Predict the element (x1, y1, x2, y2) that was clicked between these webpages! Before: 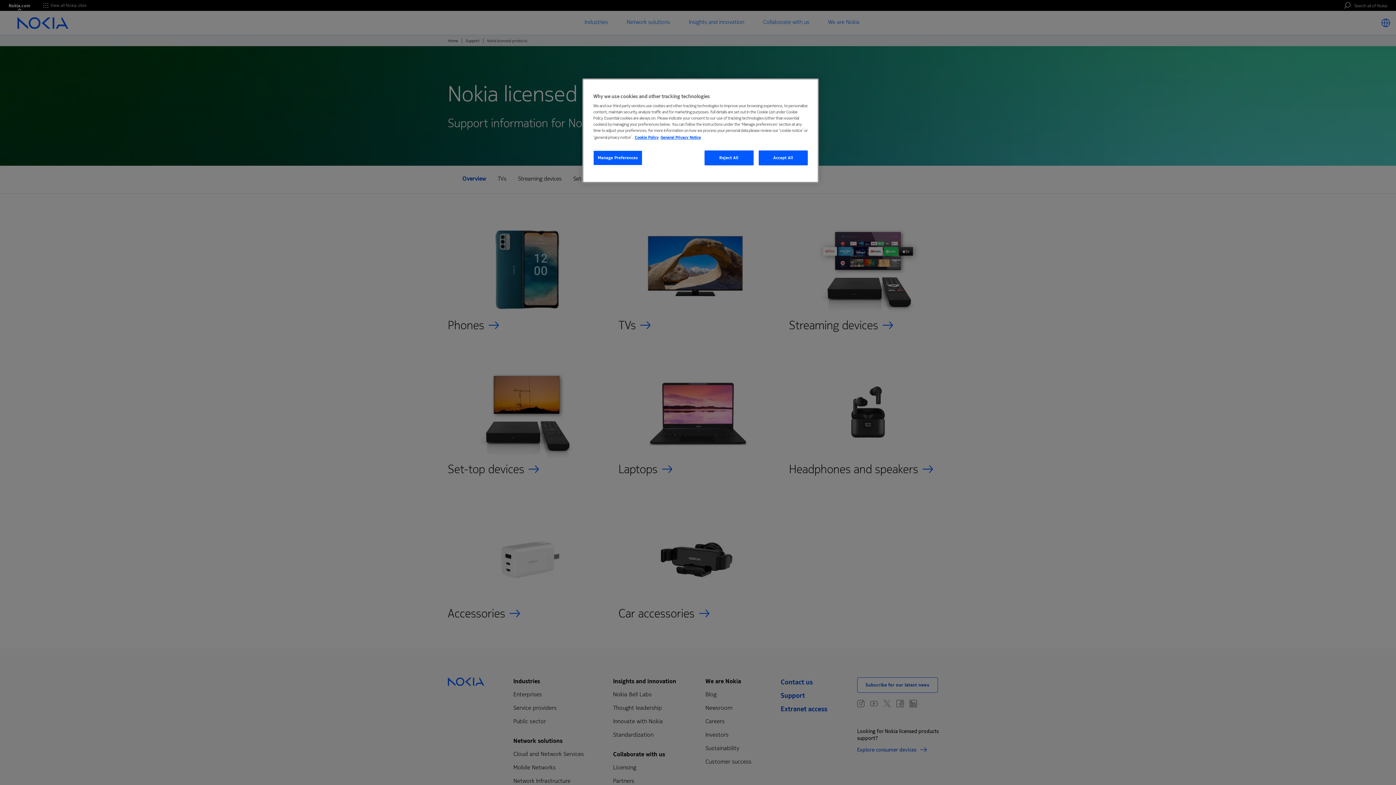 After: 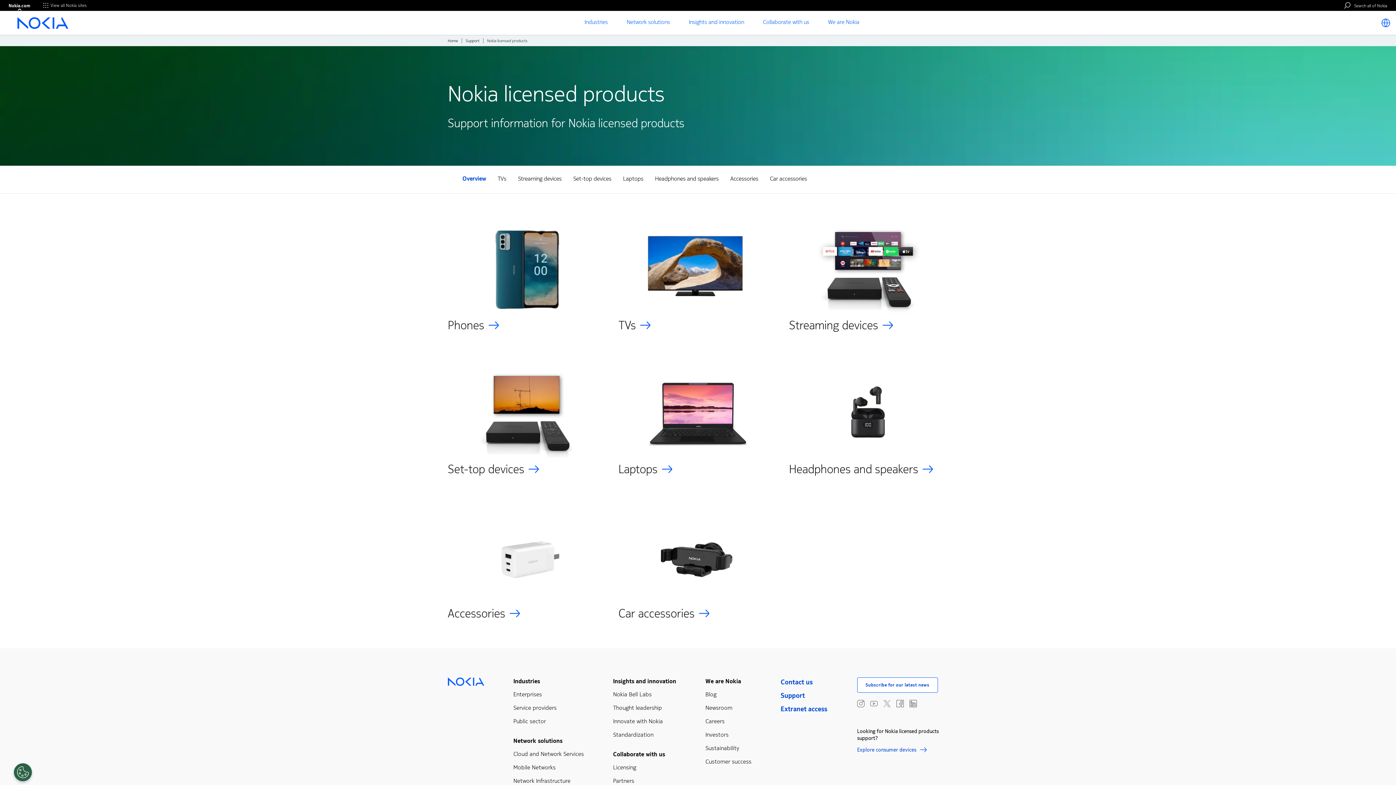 Action: label: Accept All bbox: (758, 150, 808, 165)